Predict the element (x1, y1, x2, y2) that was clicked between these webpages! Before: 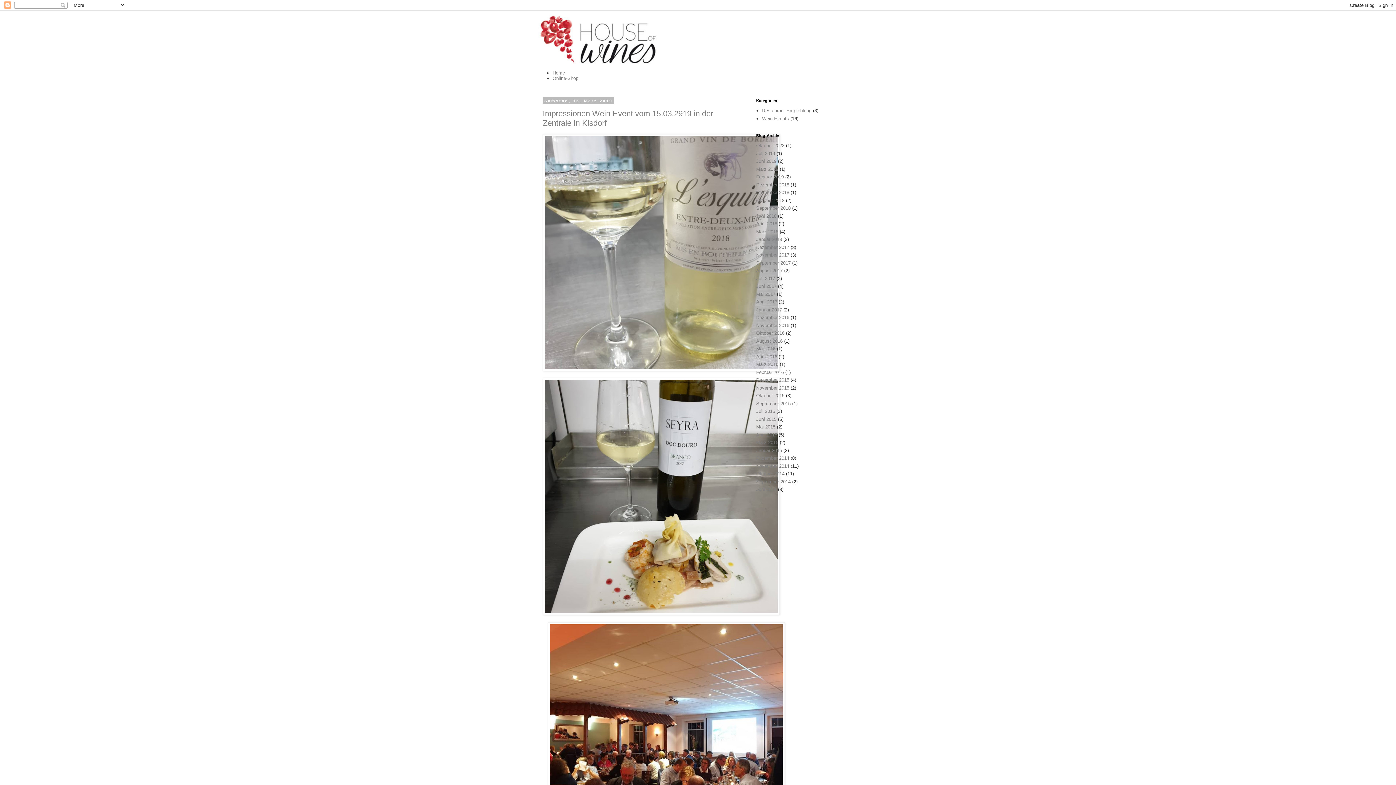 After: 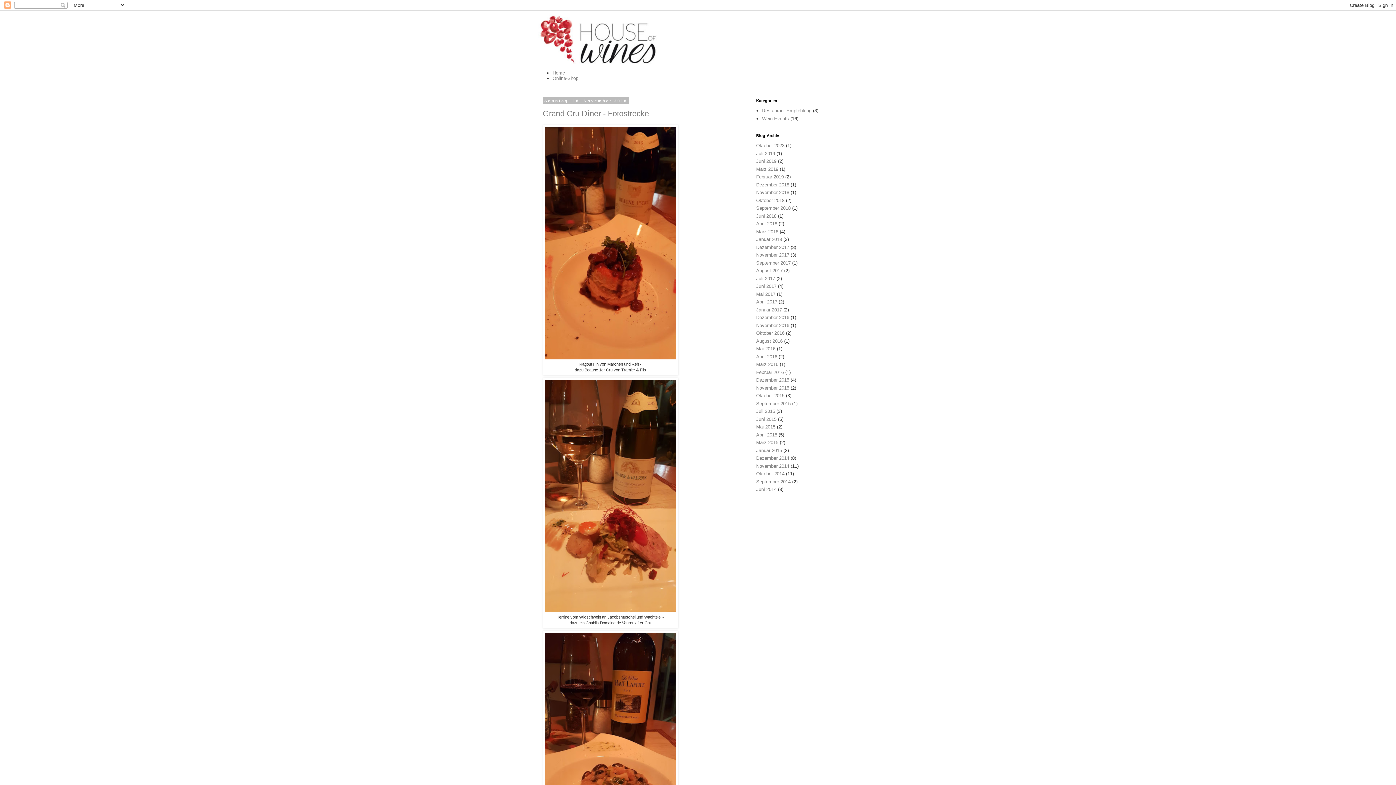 Action: label: November 2018 bbox: (756, 189, 789, 195)